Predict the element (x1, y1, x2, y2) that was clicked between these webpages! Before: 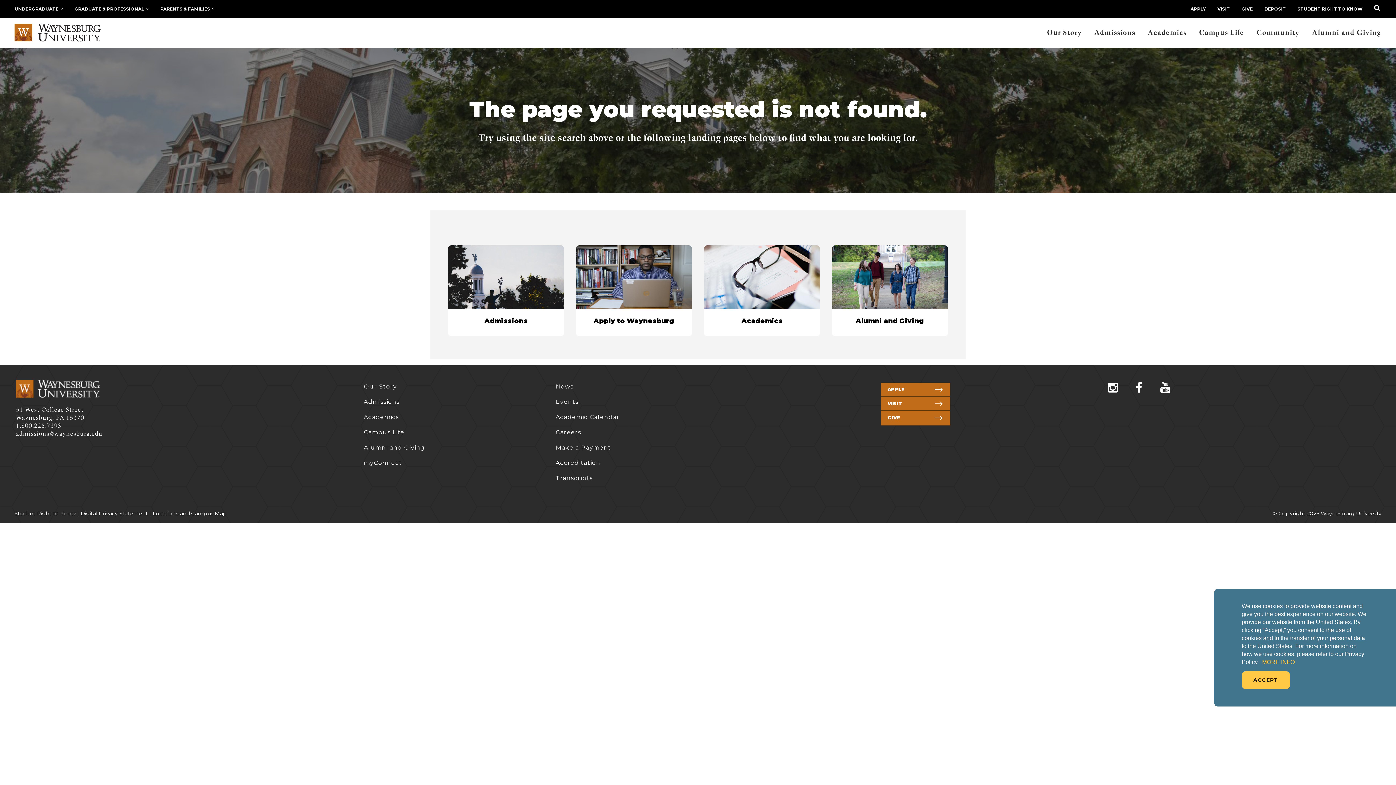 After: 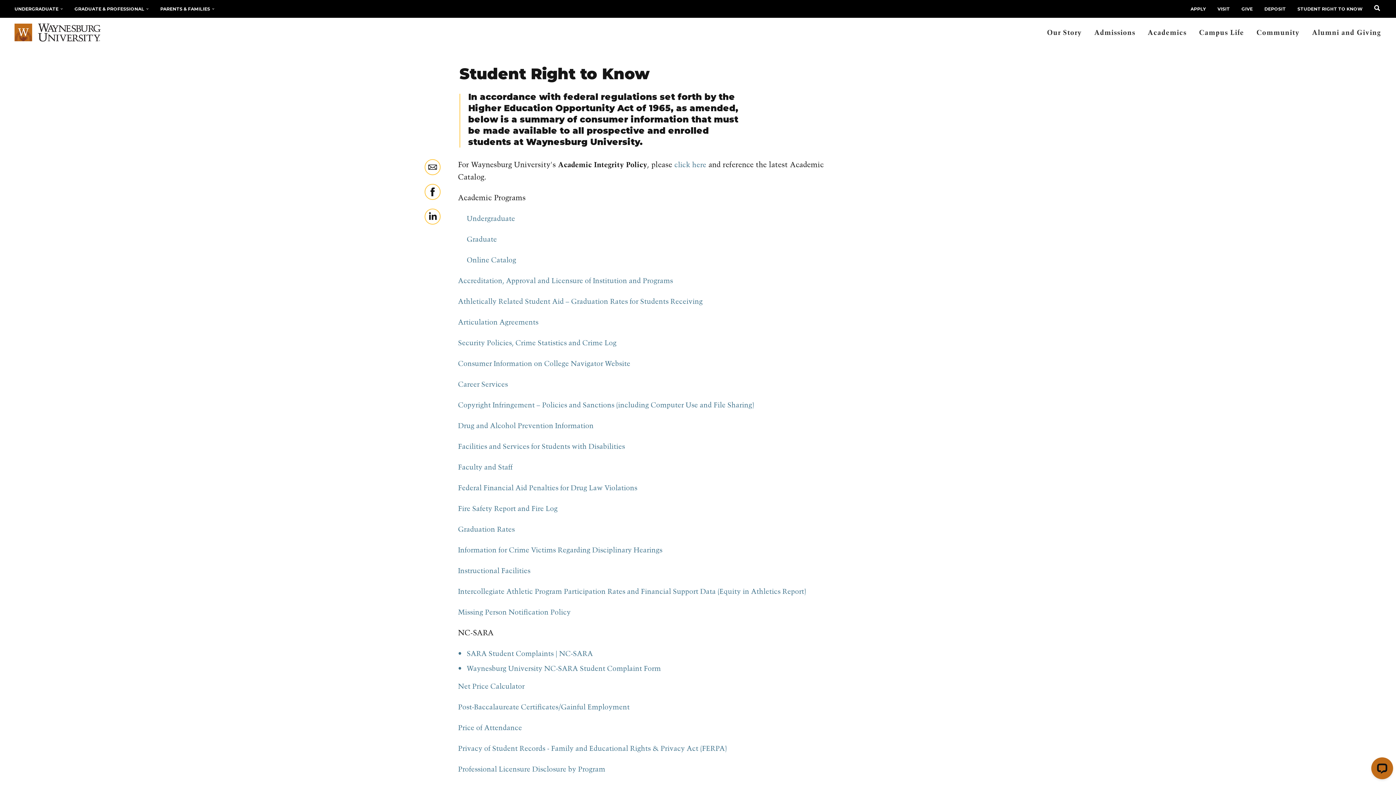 Action: bbox: (14, 510, 76, 517) label: Student Right to Know